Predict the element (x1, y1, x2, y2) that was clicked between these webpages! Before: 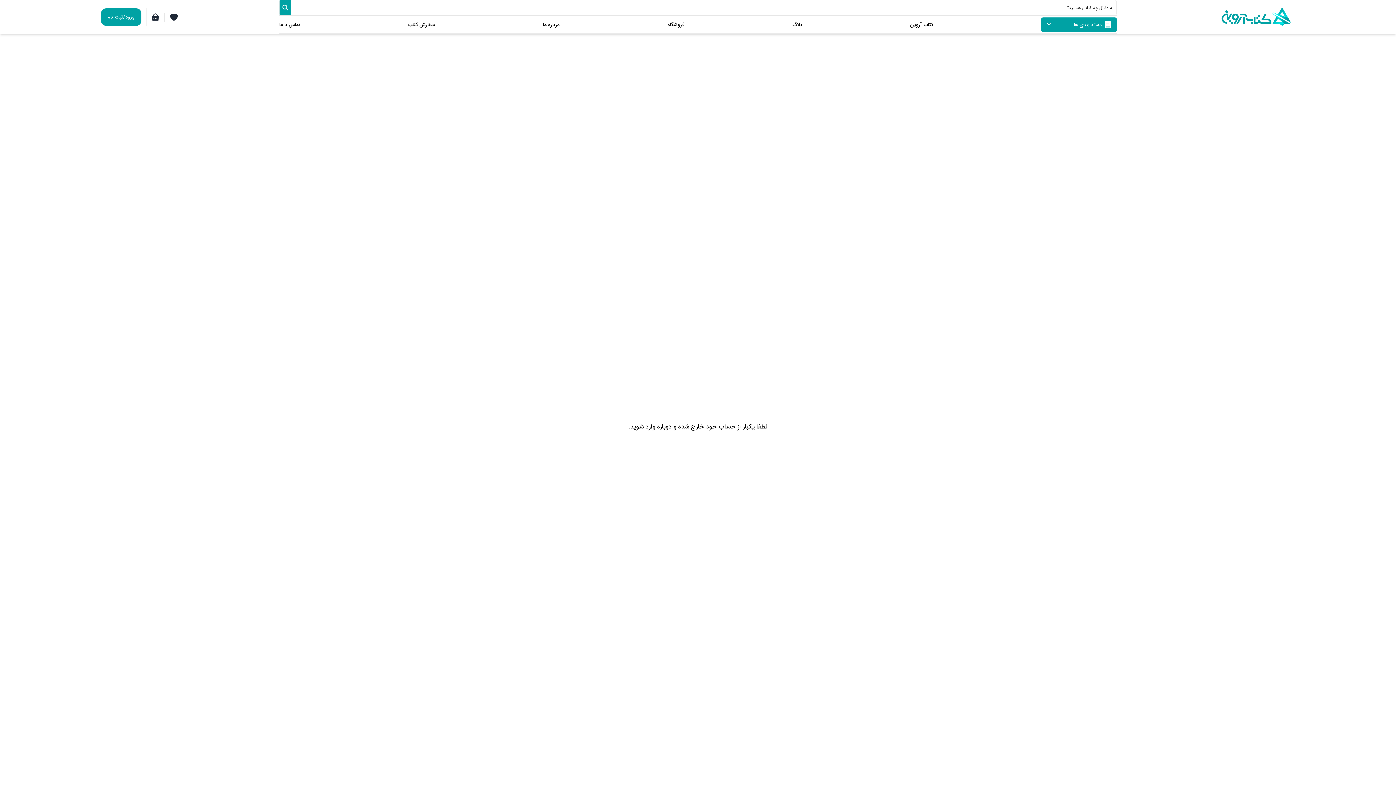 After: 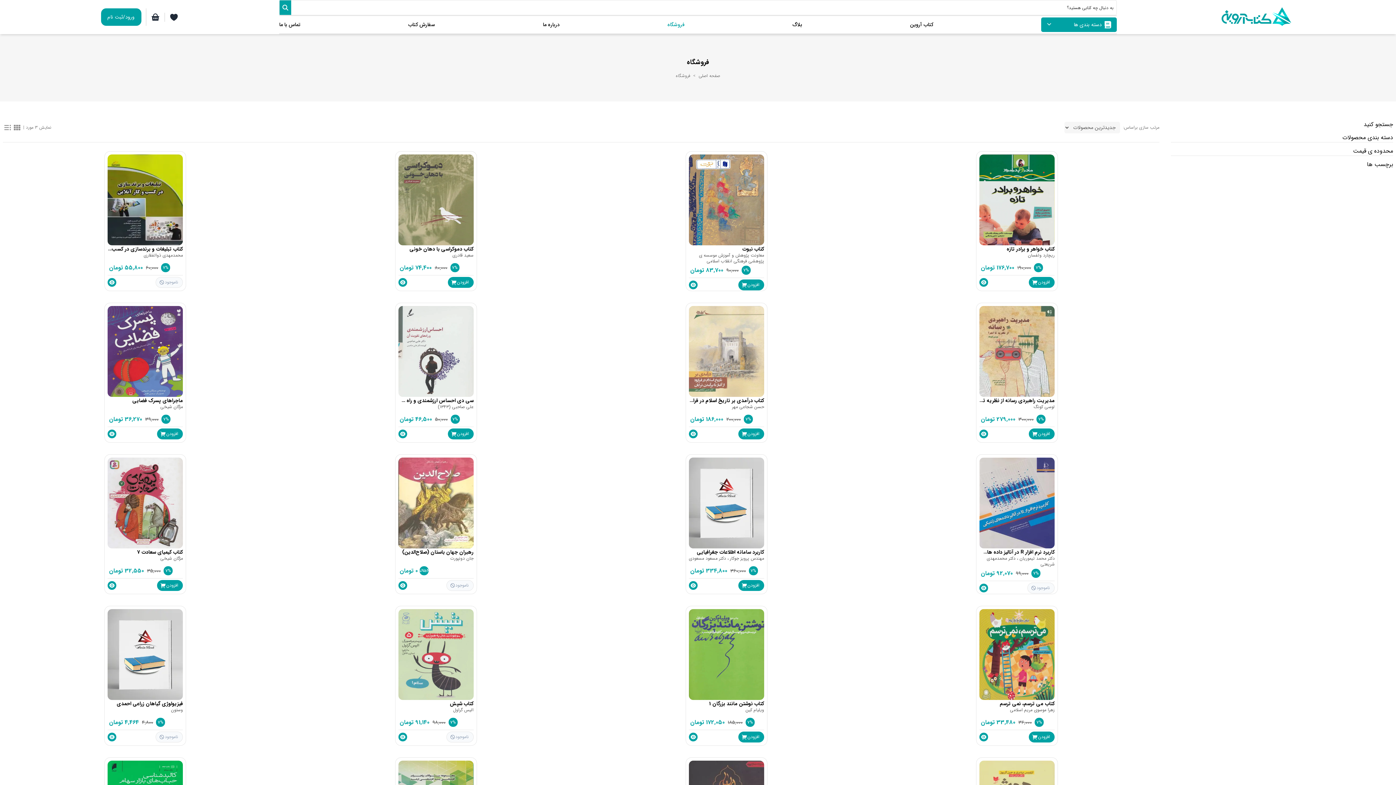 Action: label: فروشگاه bbox: (667, 20, 684, 28)